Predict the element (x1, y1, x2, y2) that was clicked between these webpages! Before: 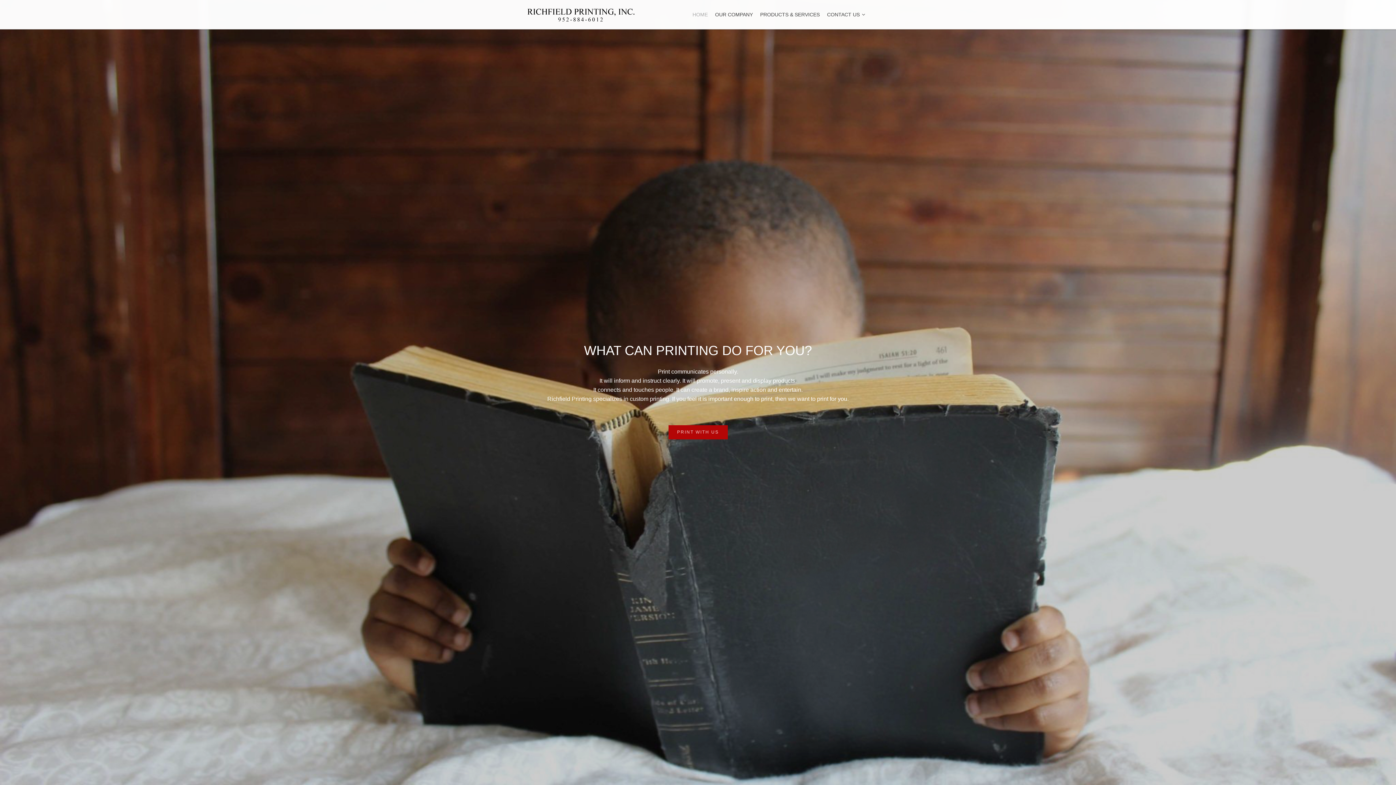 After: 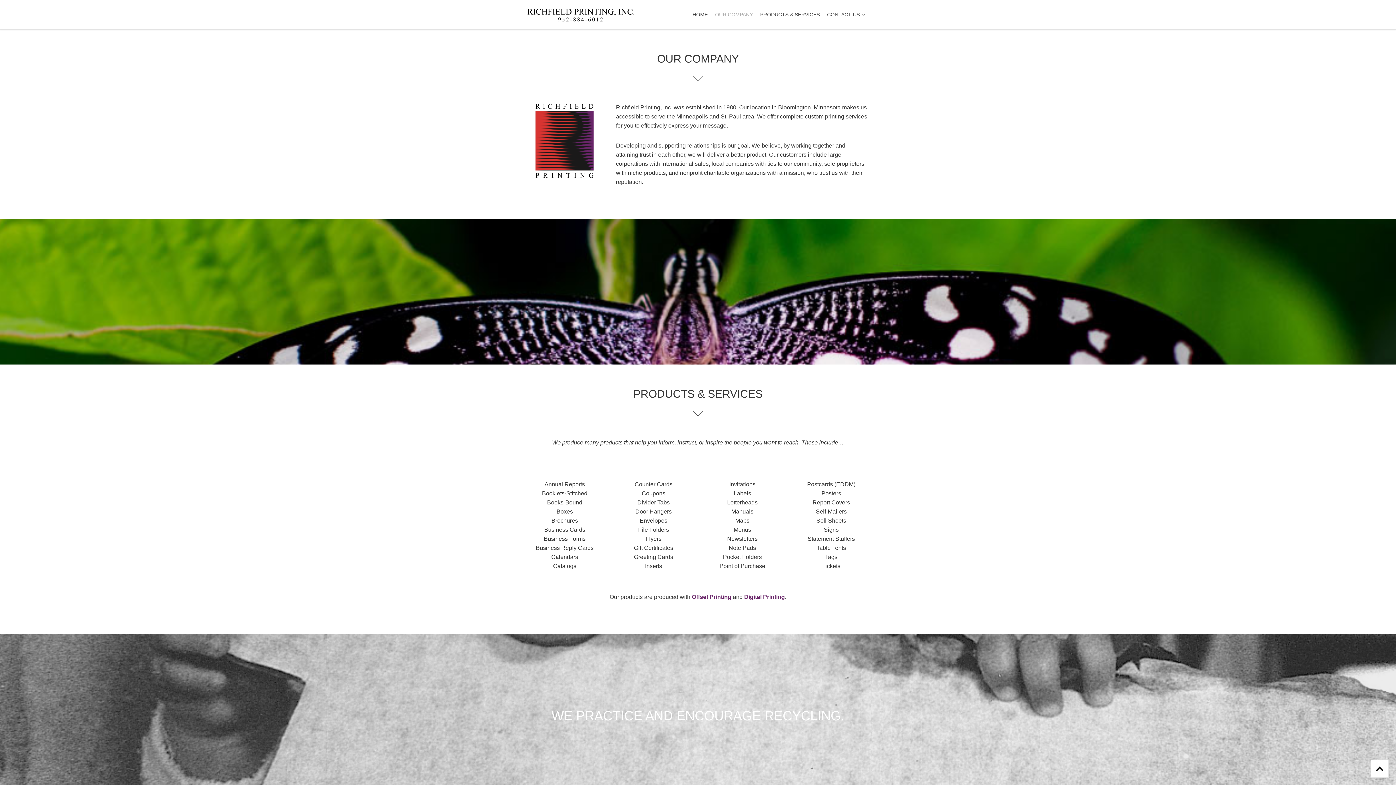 Action: label: OUR COMPANY bbox: (715, 3, 753, 25)